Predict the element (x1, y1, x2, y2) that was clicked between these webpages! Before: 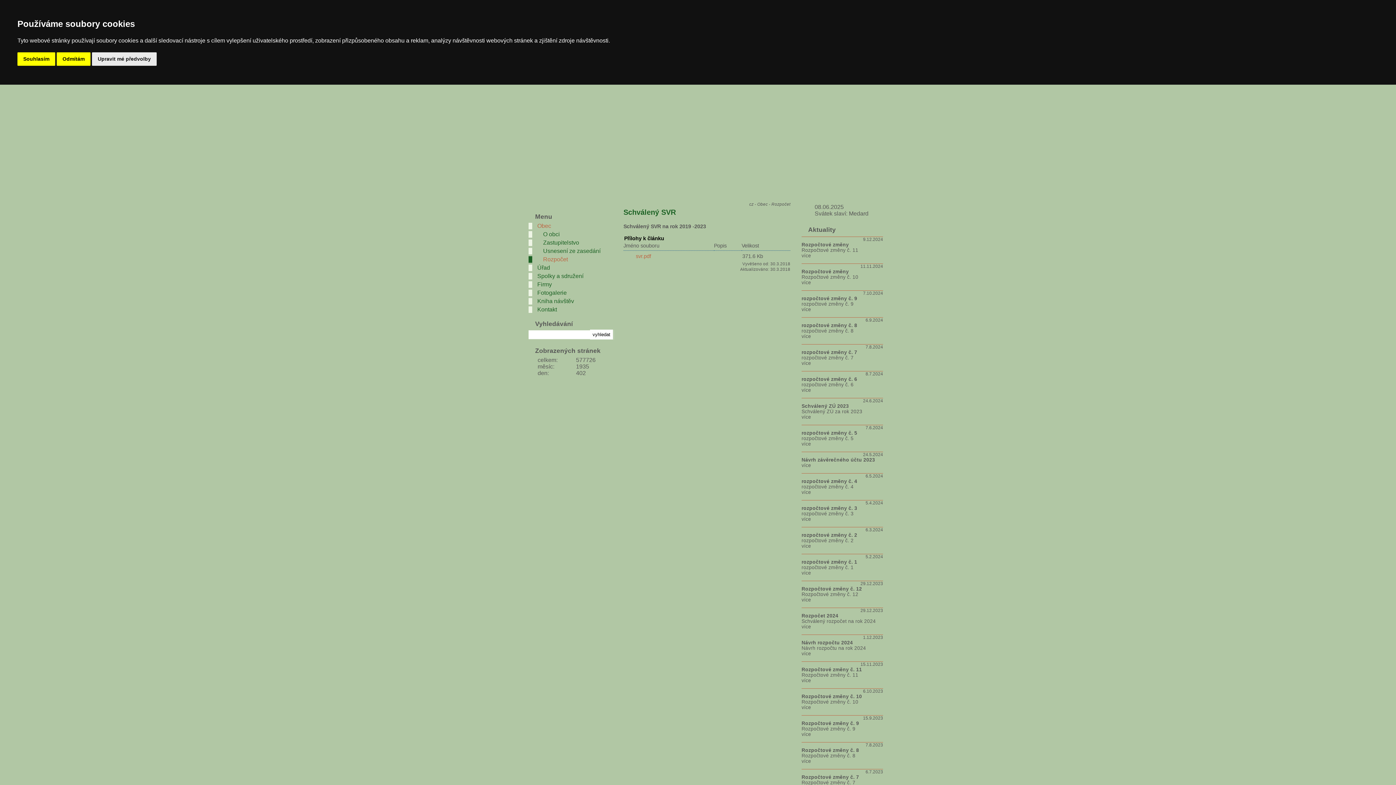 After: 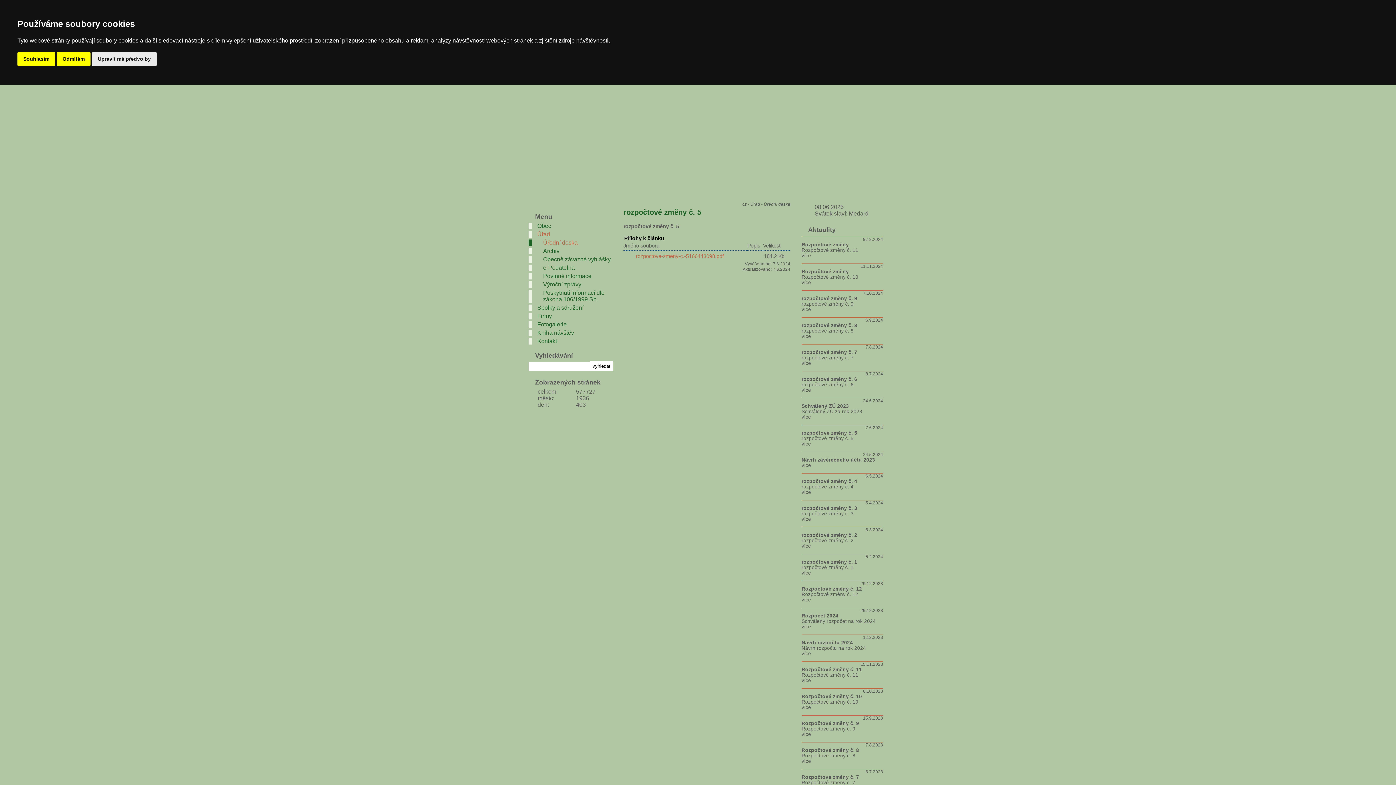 Action: label: více bbox: (801, 441, 811, 446)